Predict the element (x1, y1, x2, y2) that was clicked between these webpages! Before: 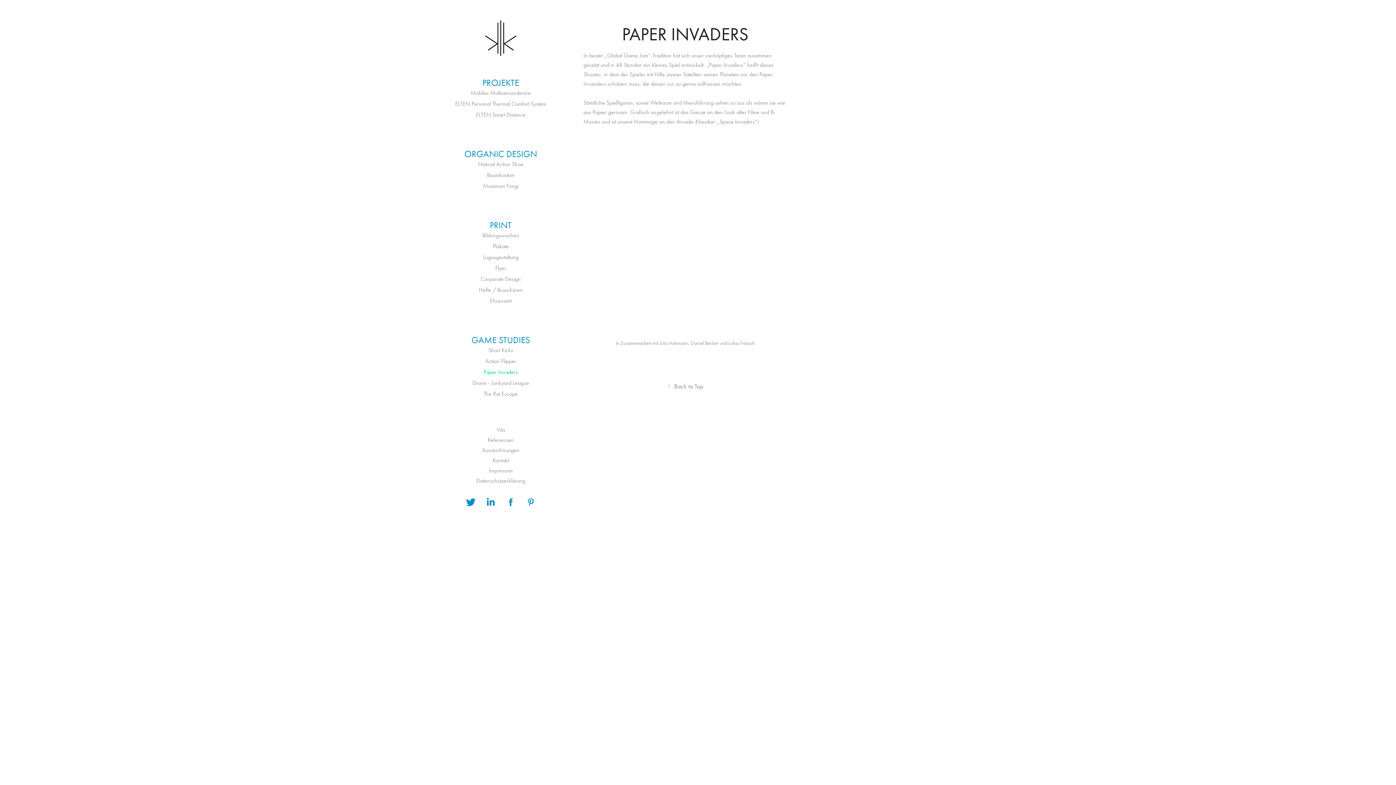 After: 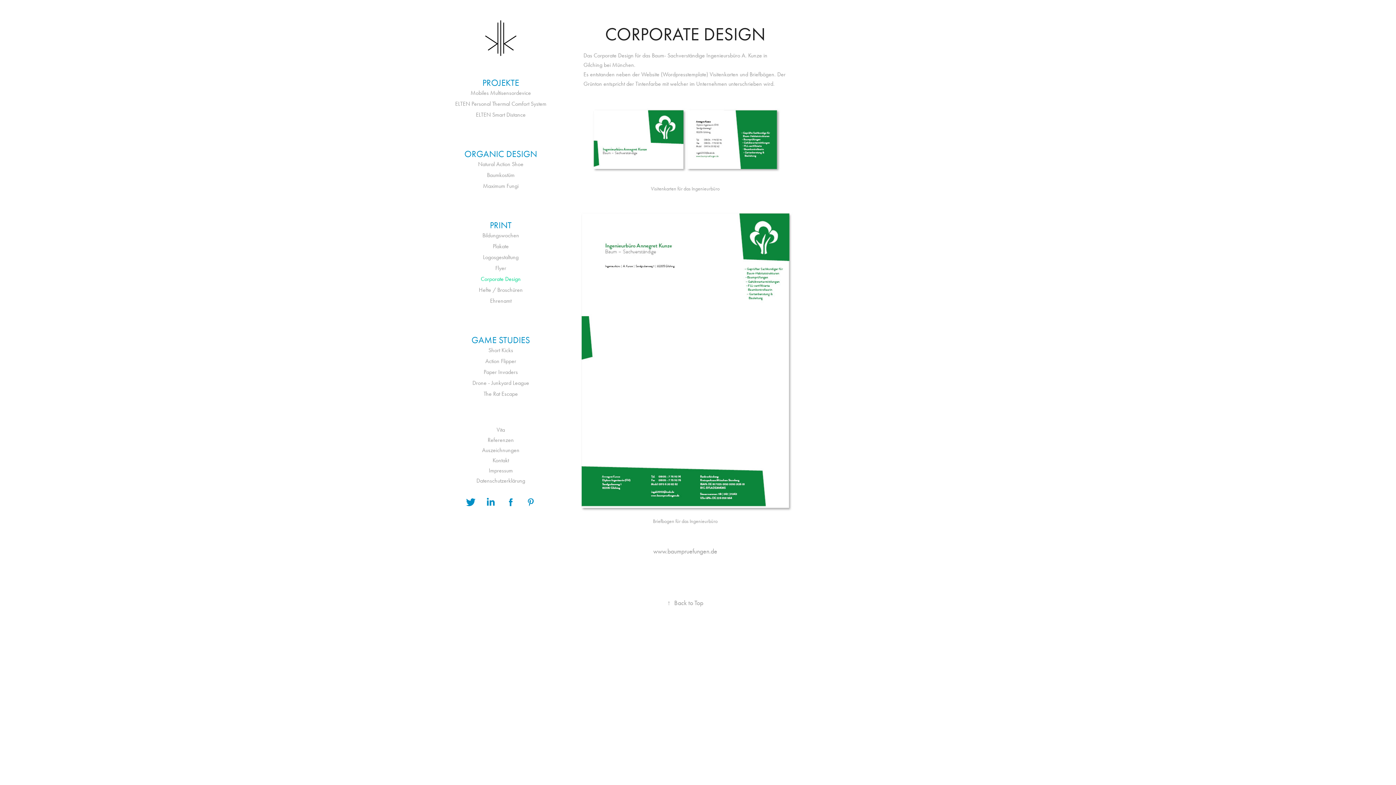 Action: label: Corporate Design bbox: (480, 275, 520, 282)